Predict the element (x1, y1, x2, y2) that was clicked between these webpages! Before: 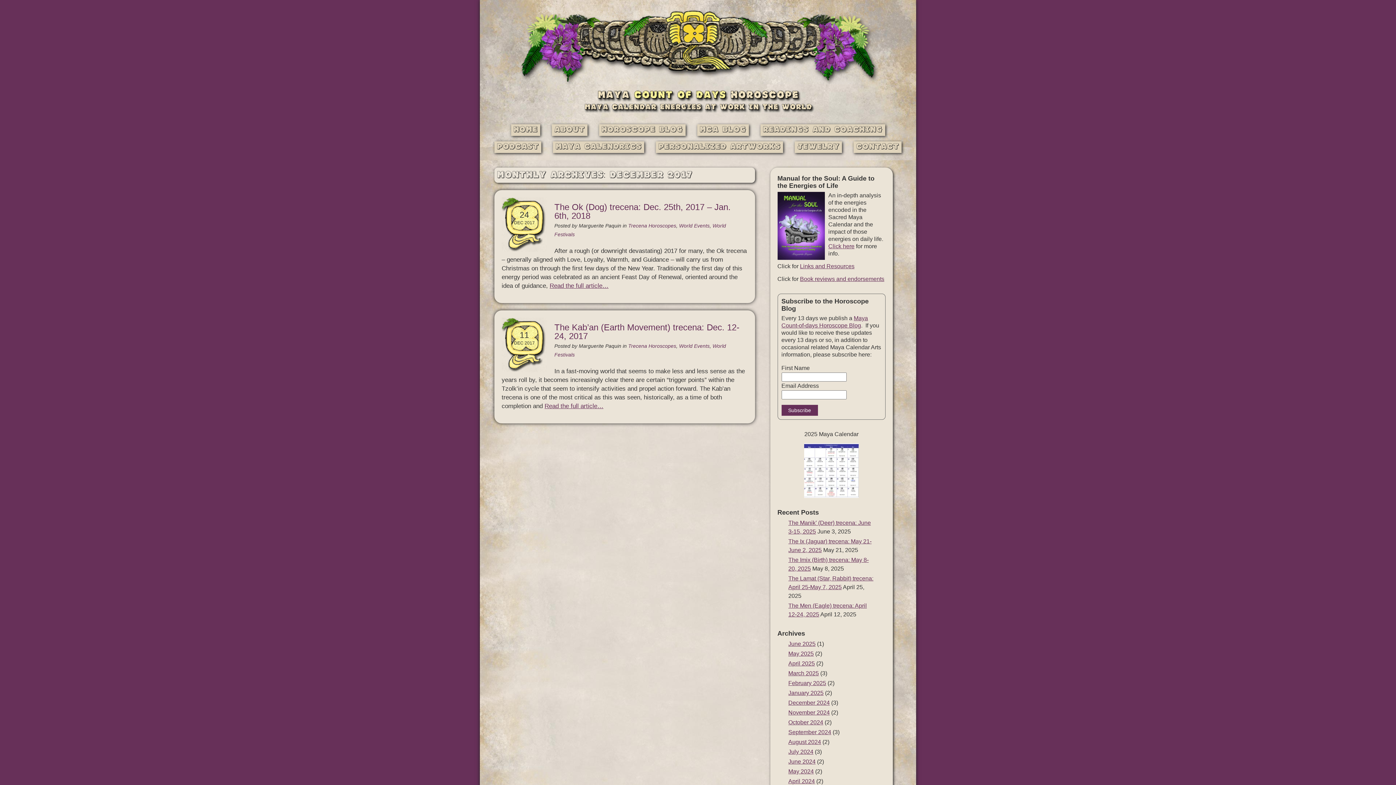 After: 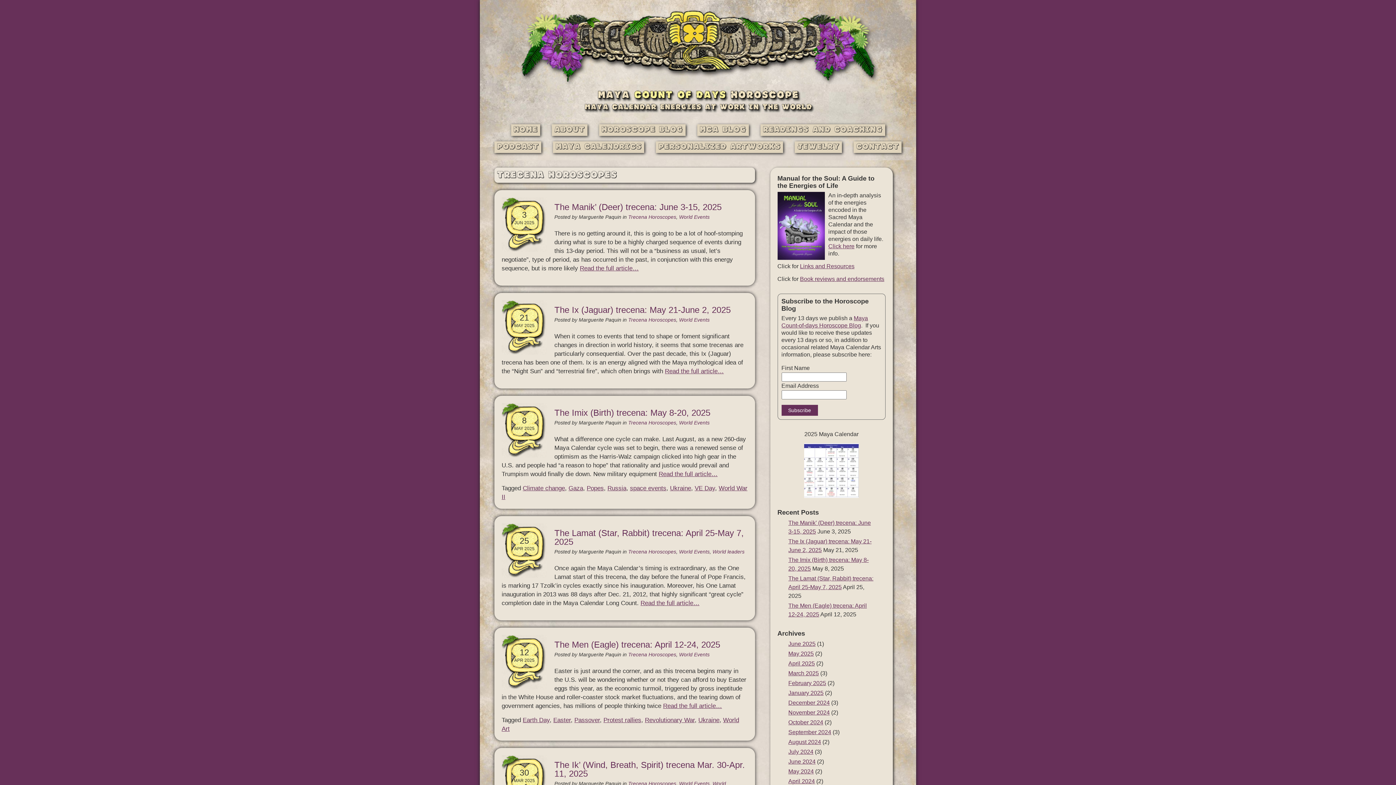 Action: bbox: (628, 343, 676, 349) label: Trecena Horoscopes